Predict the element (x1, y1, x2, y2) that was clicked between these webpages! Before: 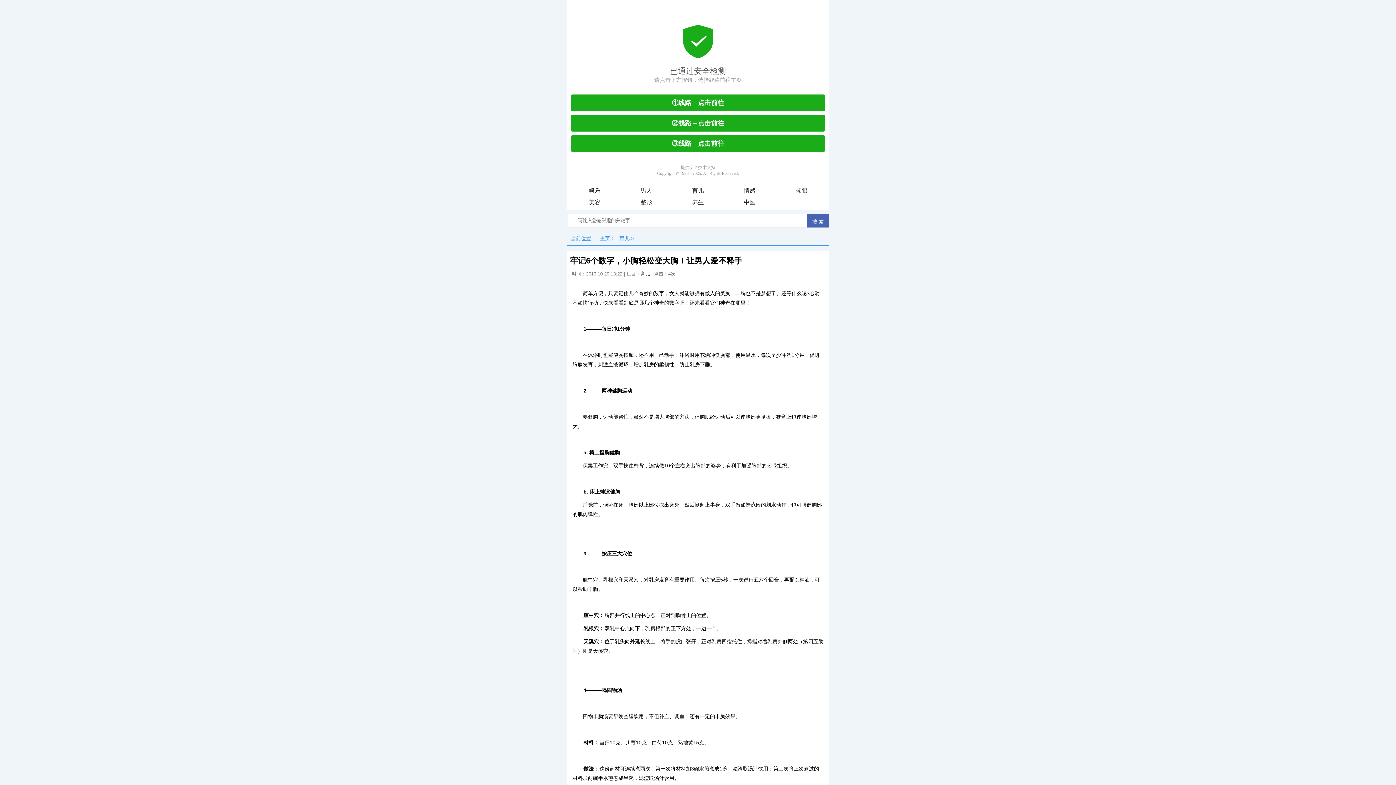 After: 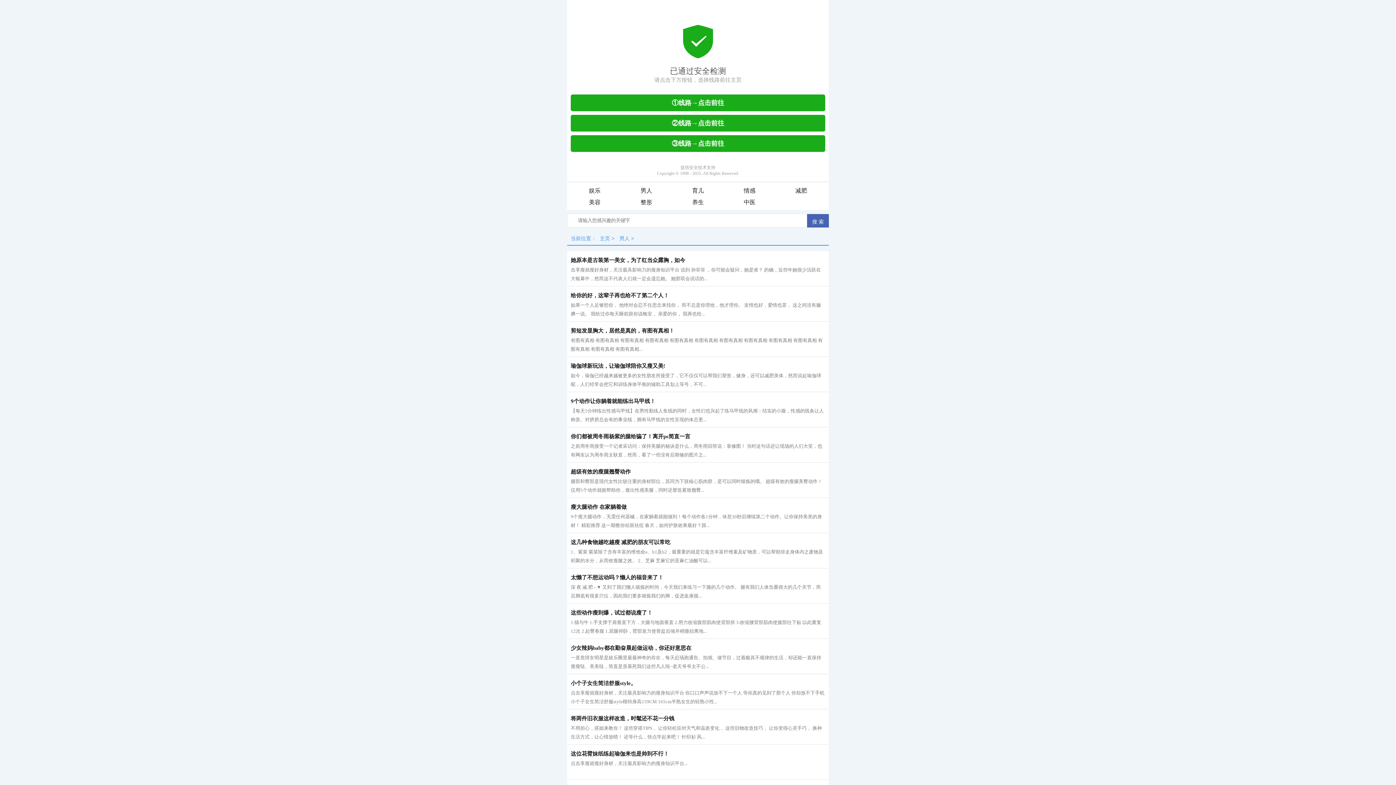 Action: bbox: (620, 185, 672, 196) label: 男人